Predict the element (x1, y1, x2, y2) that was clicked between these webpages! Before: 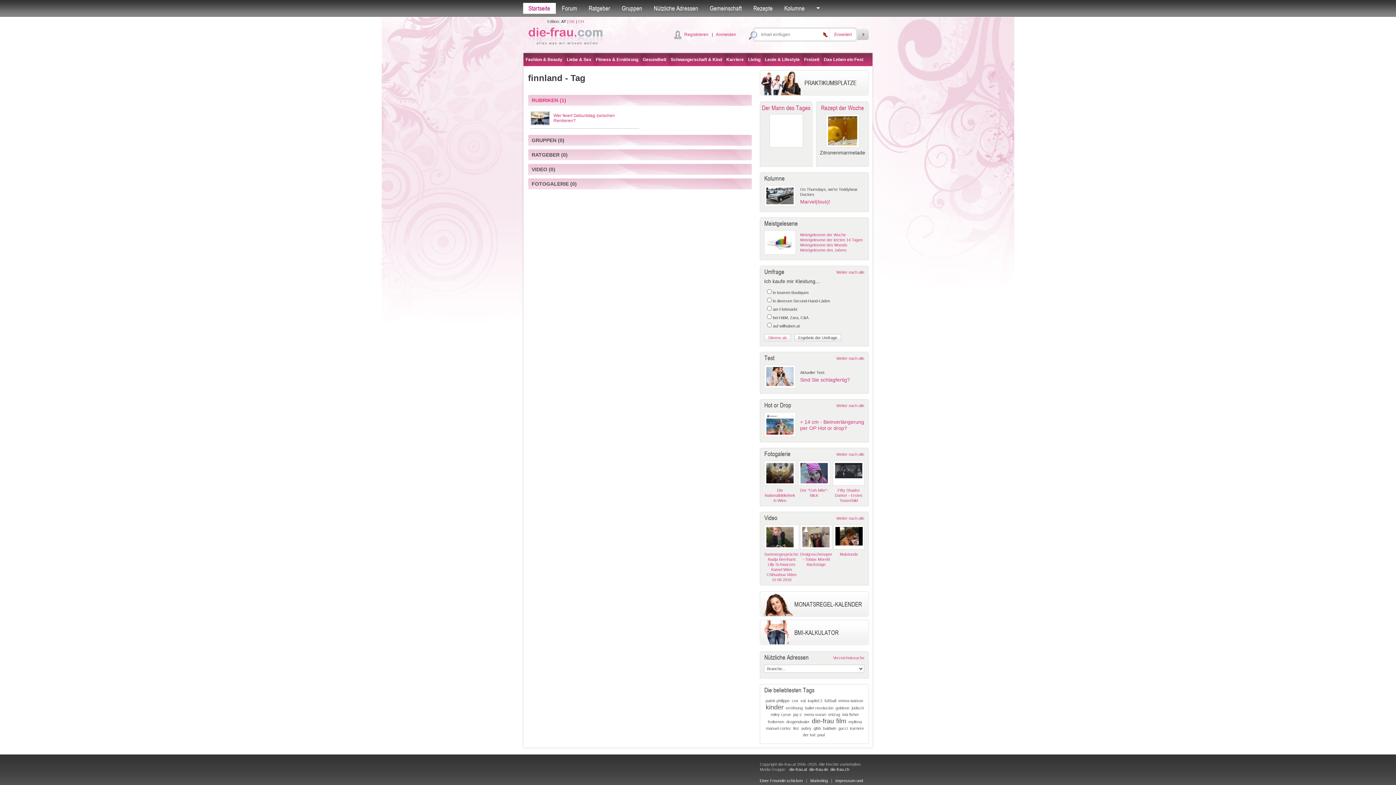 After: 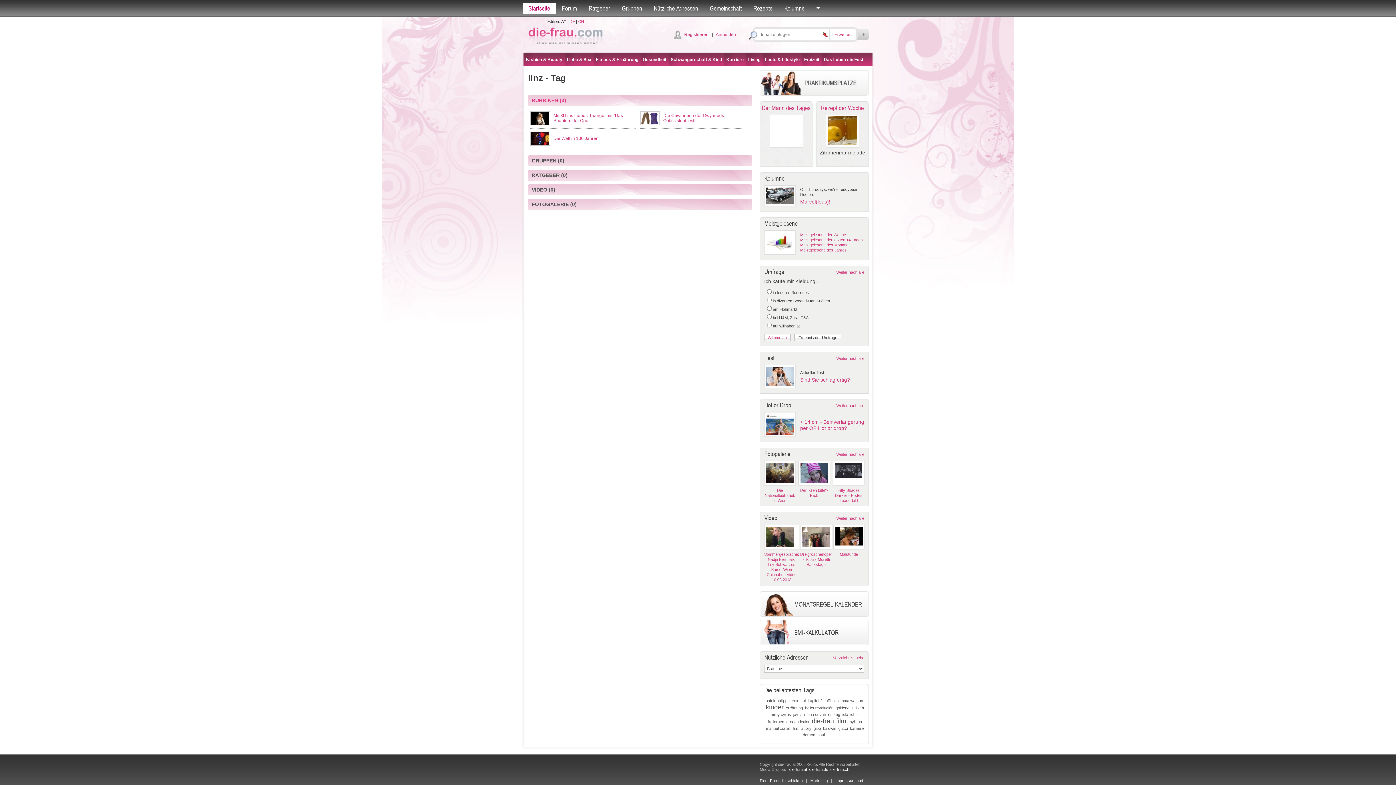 Action: bbox: (793, 726, 799, 730) label: linz